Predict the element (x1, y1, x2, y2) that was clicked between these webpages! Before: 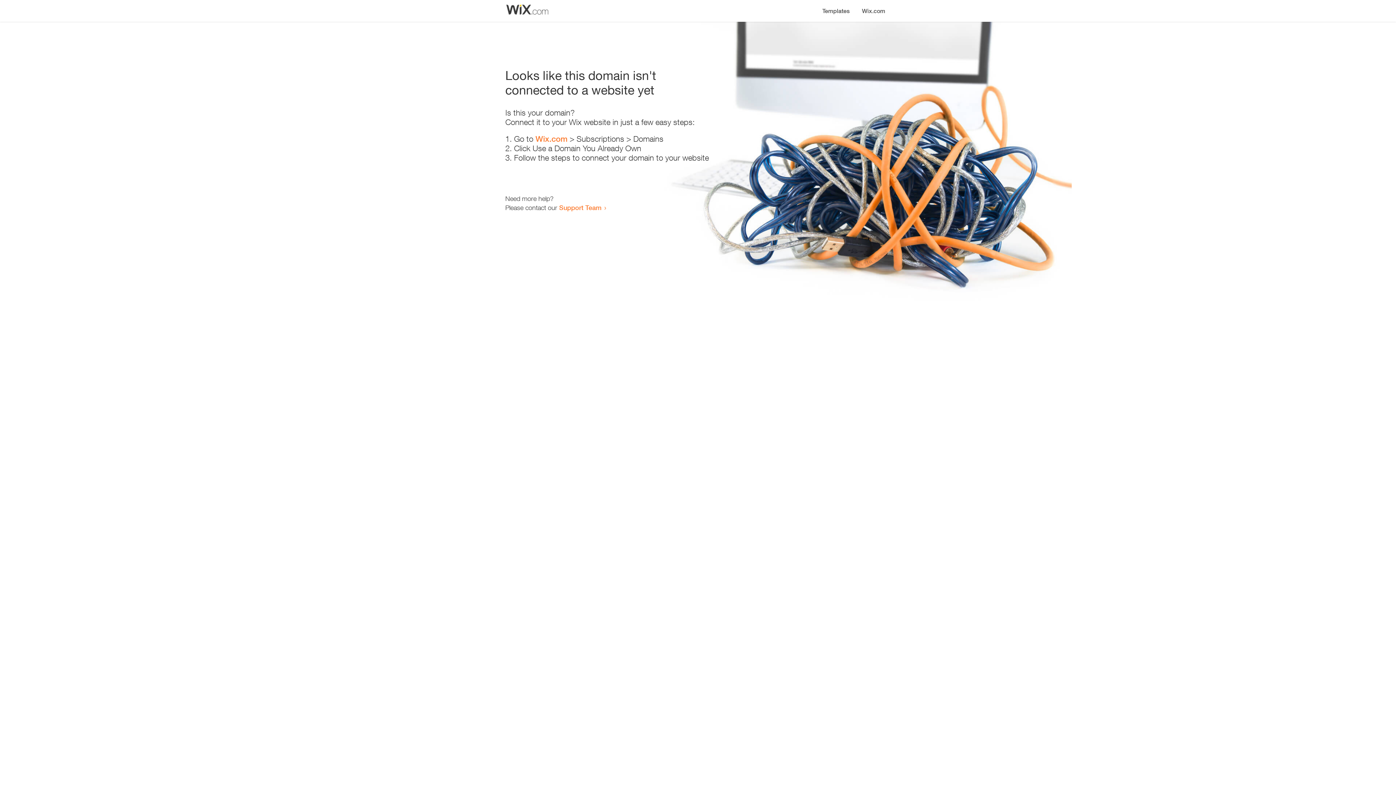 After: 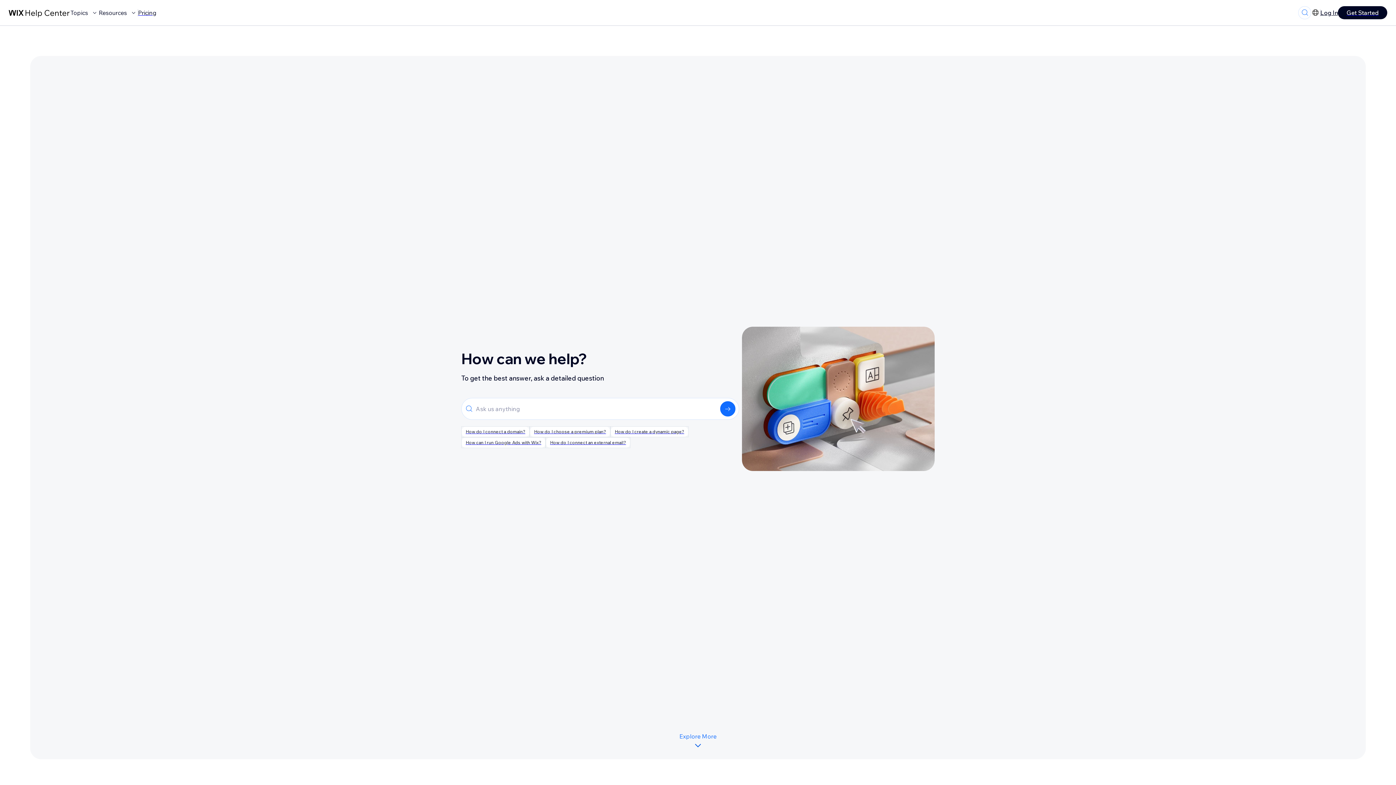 Action: label: Support Team bbox: (559, 203, 601, 211)